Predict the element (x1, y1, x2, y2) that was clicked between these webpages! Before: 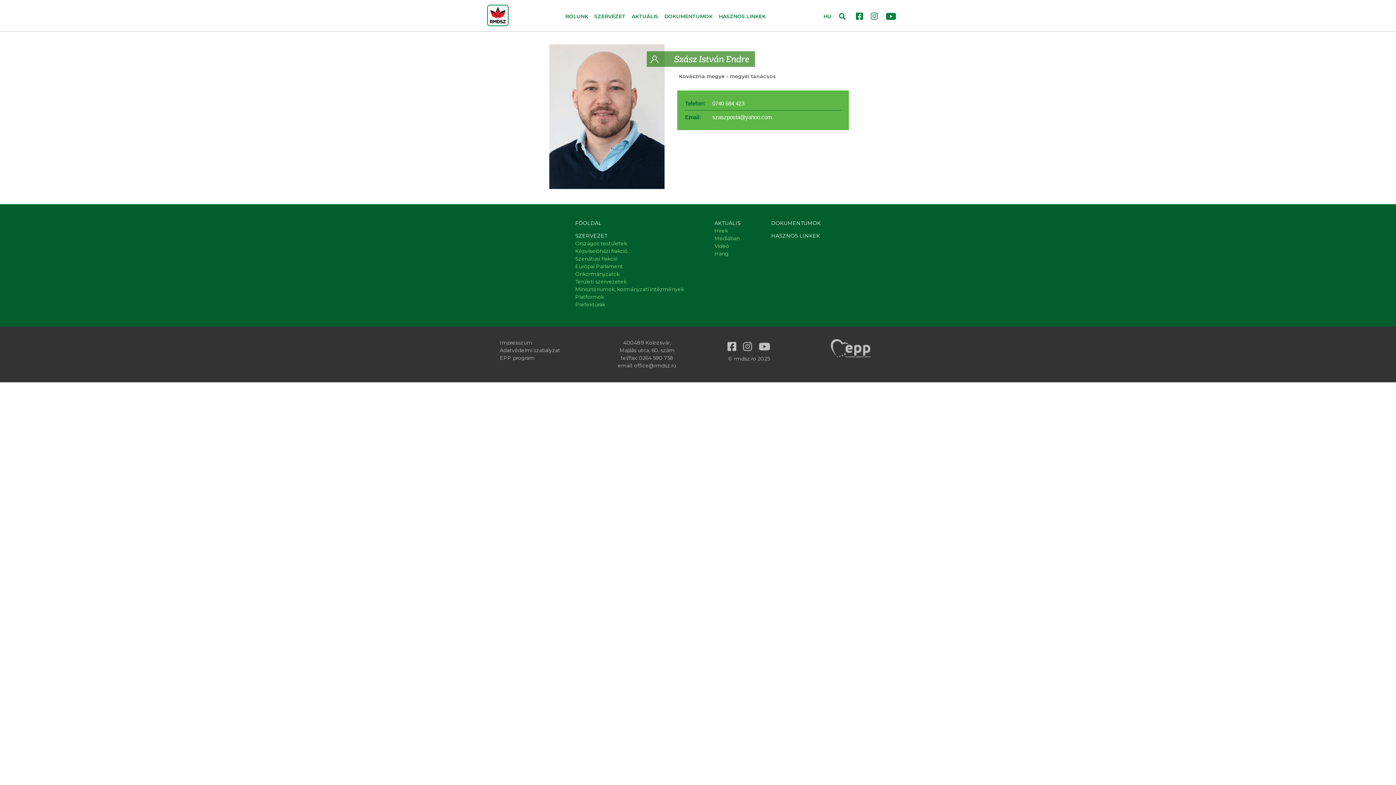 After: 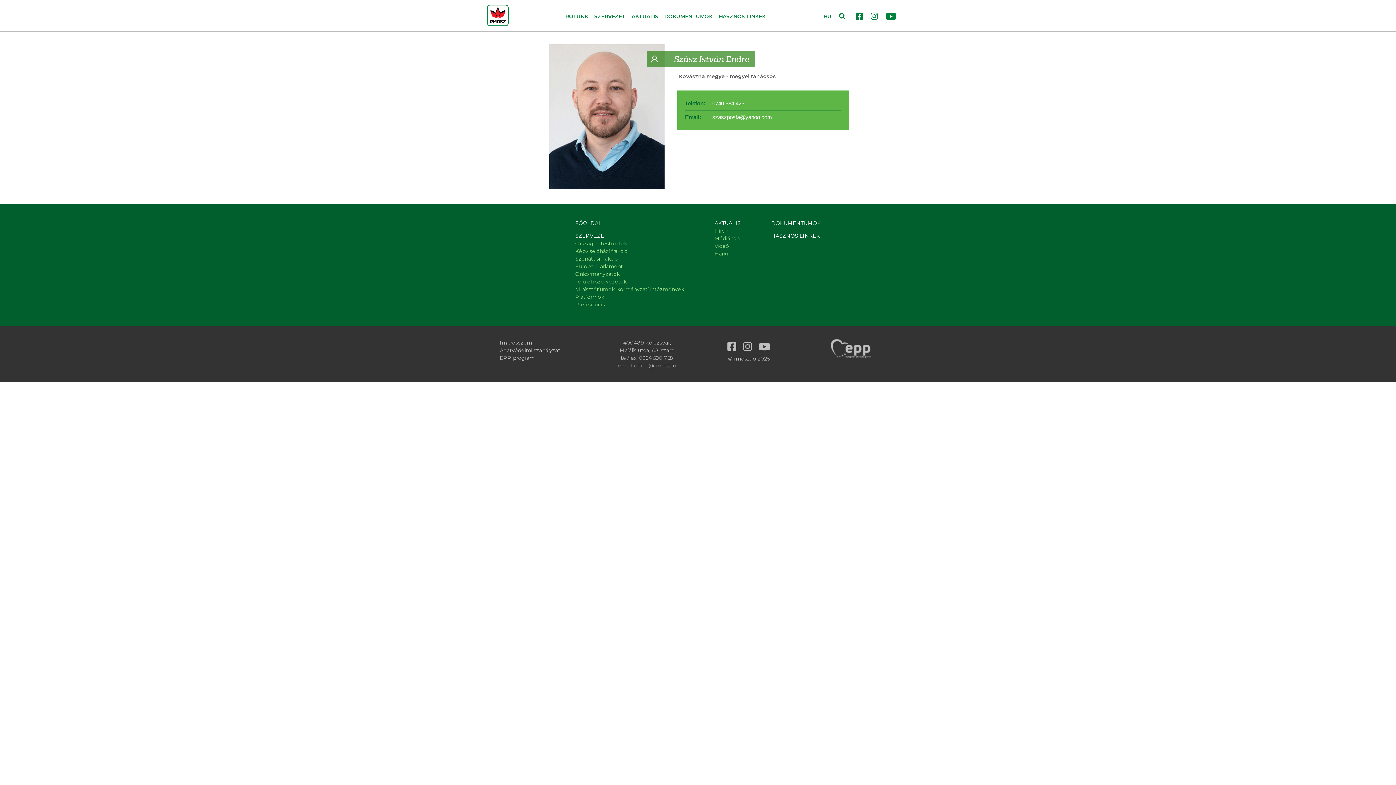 Action: label: szaszposta@yahoo.com bbox: (712, 114, 772, 120)